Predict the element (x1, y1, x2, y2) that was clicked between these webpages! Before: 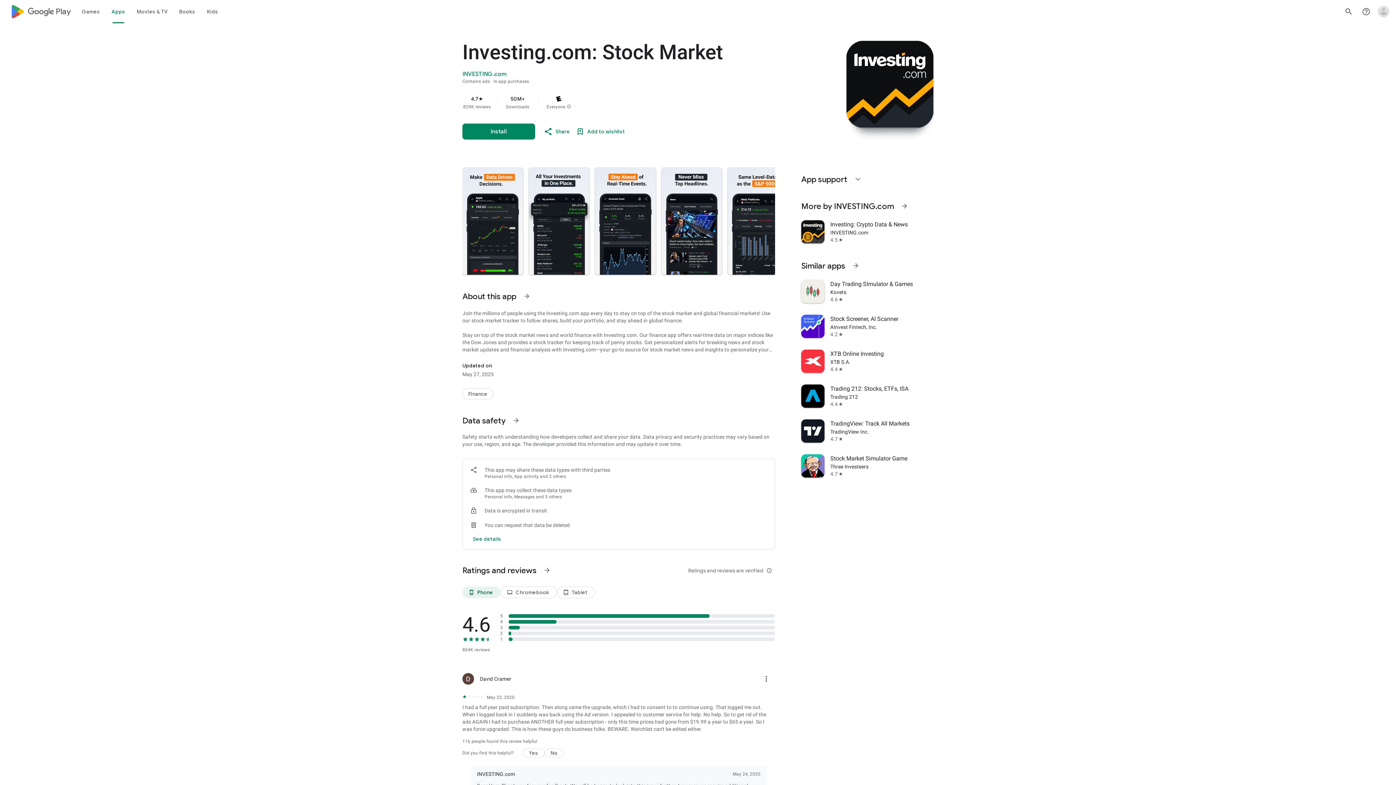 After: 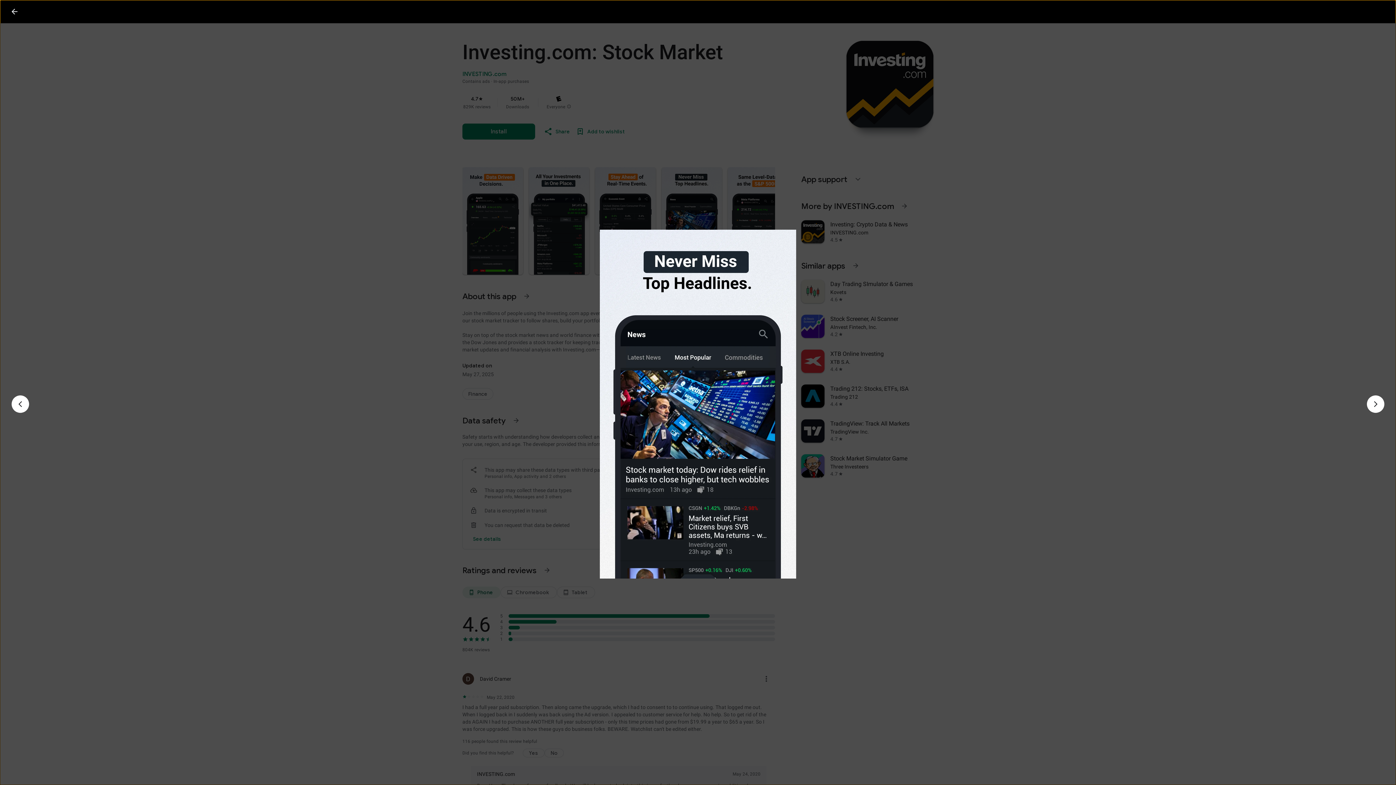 Action: bbox: (661, 167, 722, 274)